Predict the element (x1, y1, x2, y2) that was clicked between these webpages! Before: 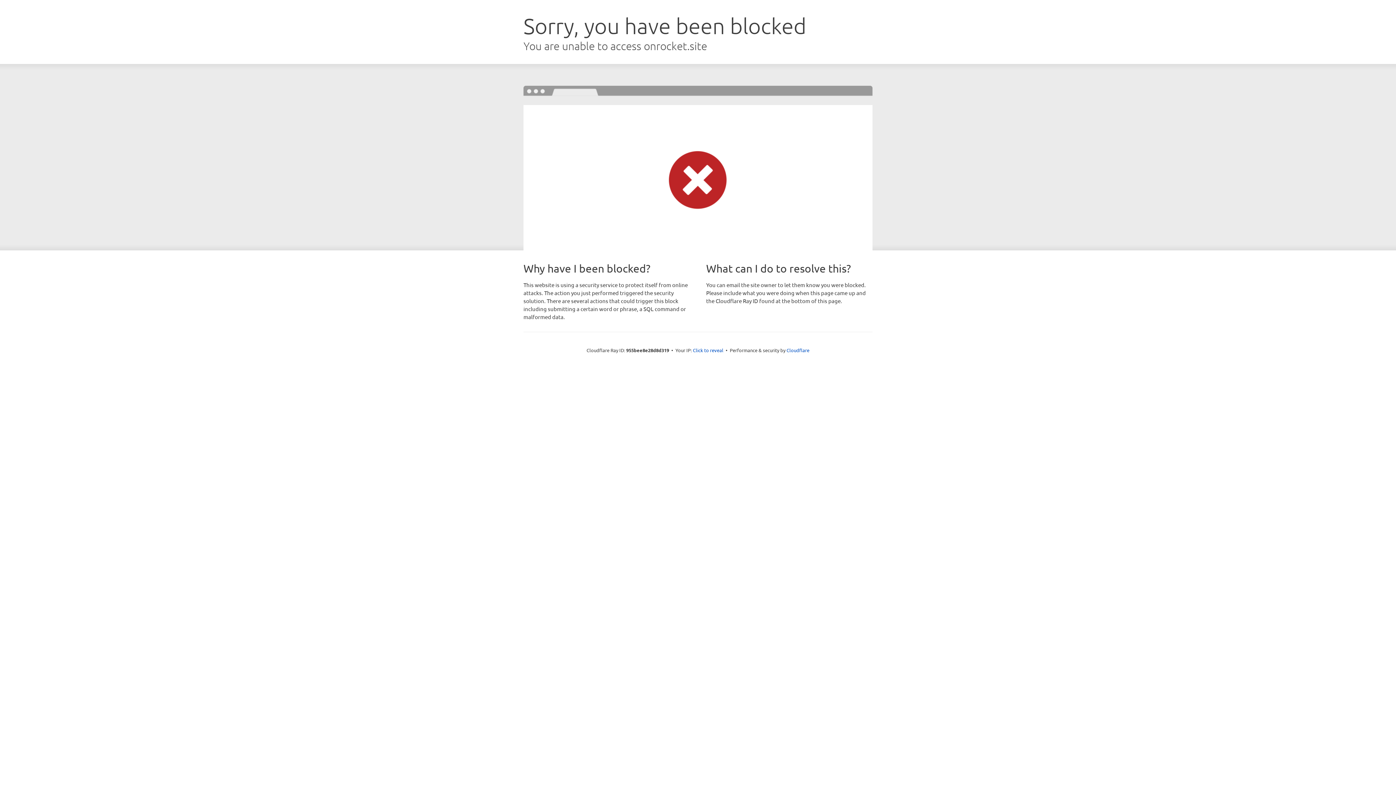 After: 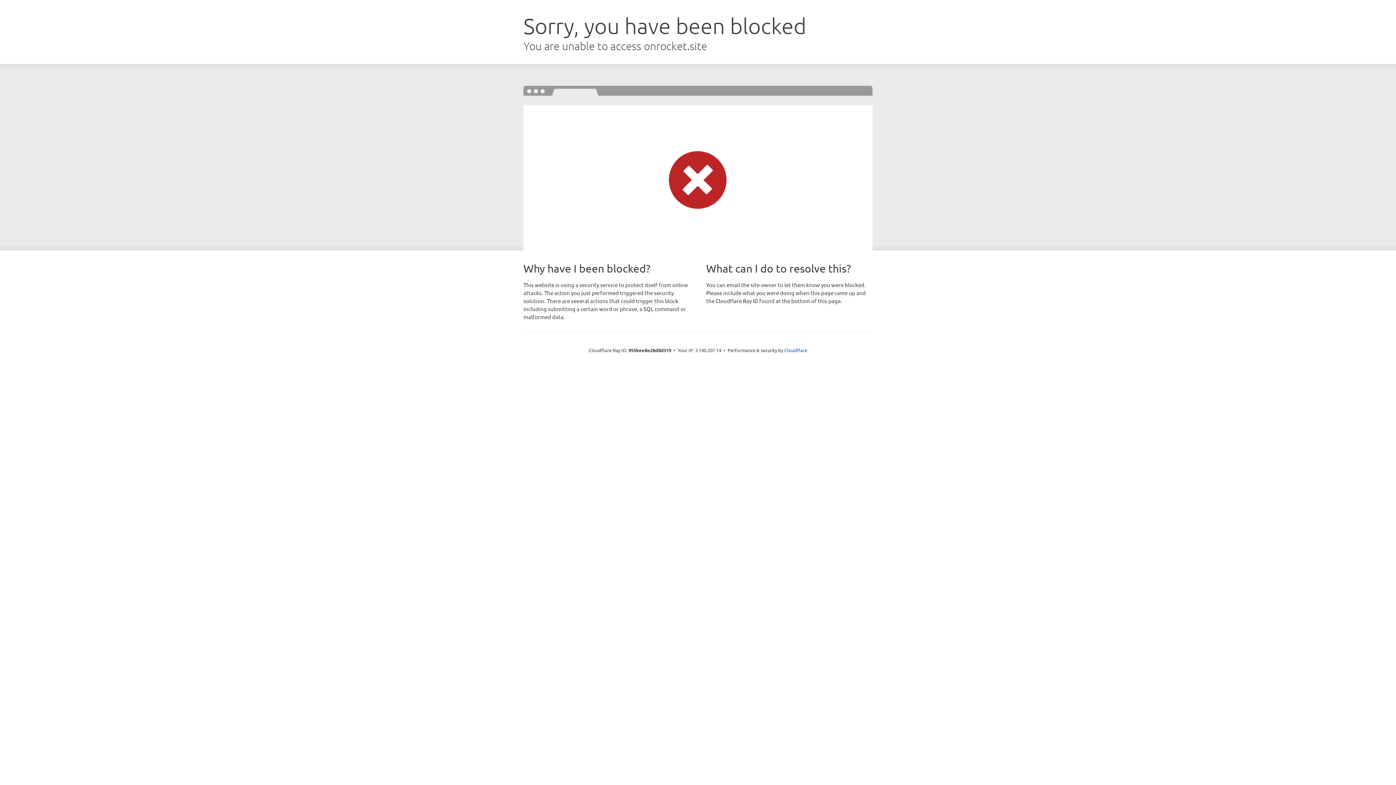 Action: bbox: (693, 346, 723, 353) label: Click to reveal